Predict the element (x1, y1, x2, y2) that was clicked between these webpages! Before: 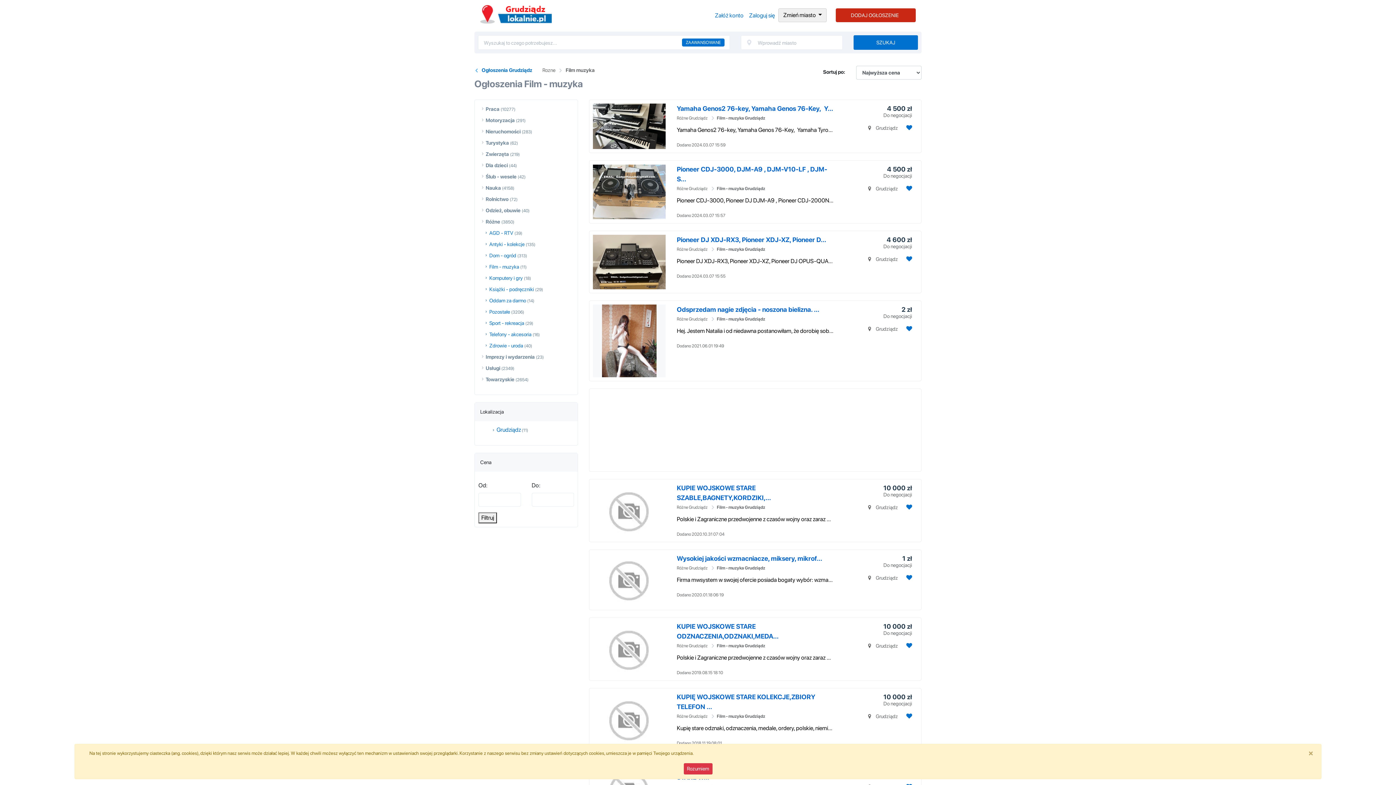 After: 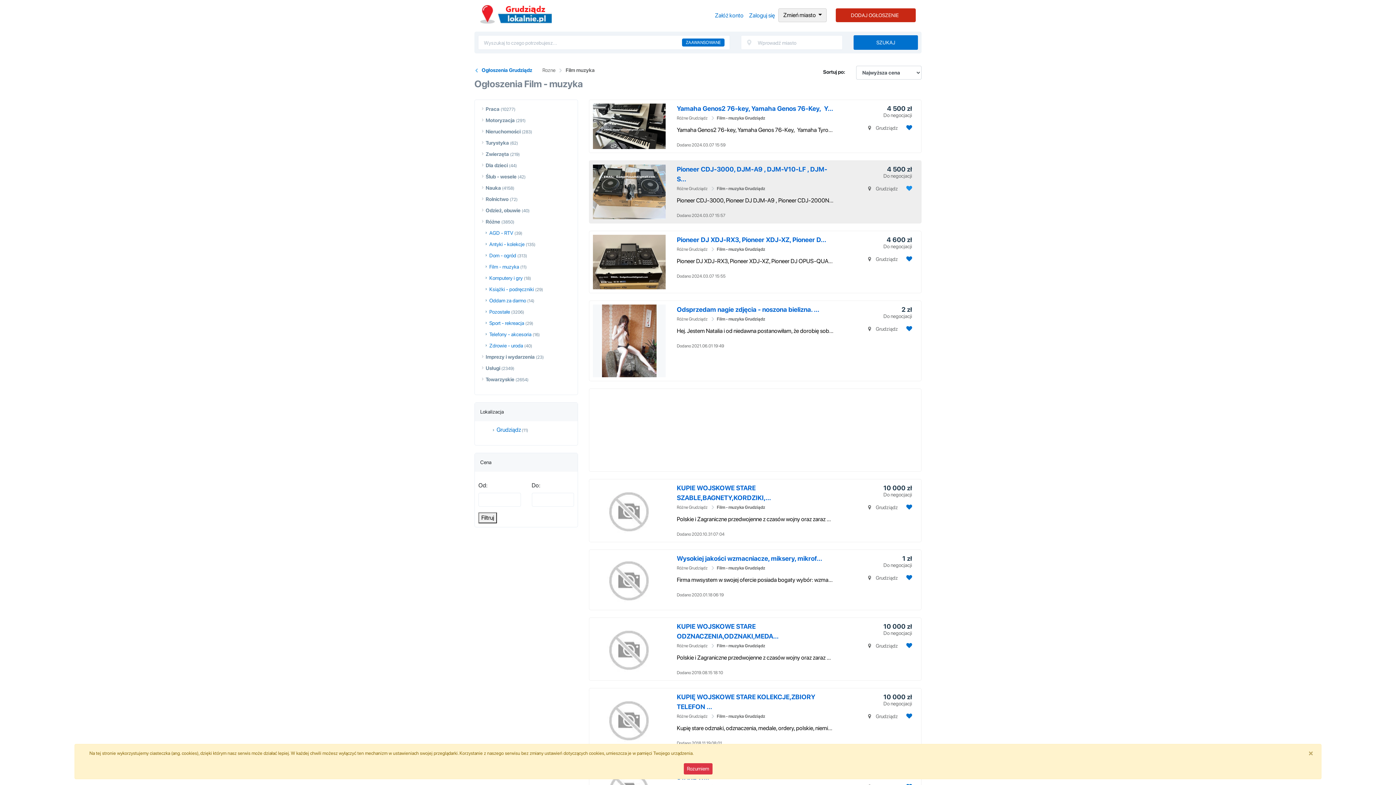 Action: label: Dodaj ogłoszenie do obserwowanych bbox: (904, 185, 912, 192)